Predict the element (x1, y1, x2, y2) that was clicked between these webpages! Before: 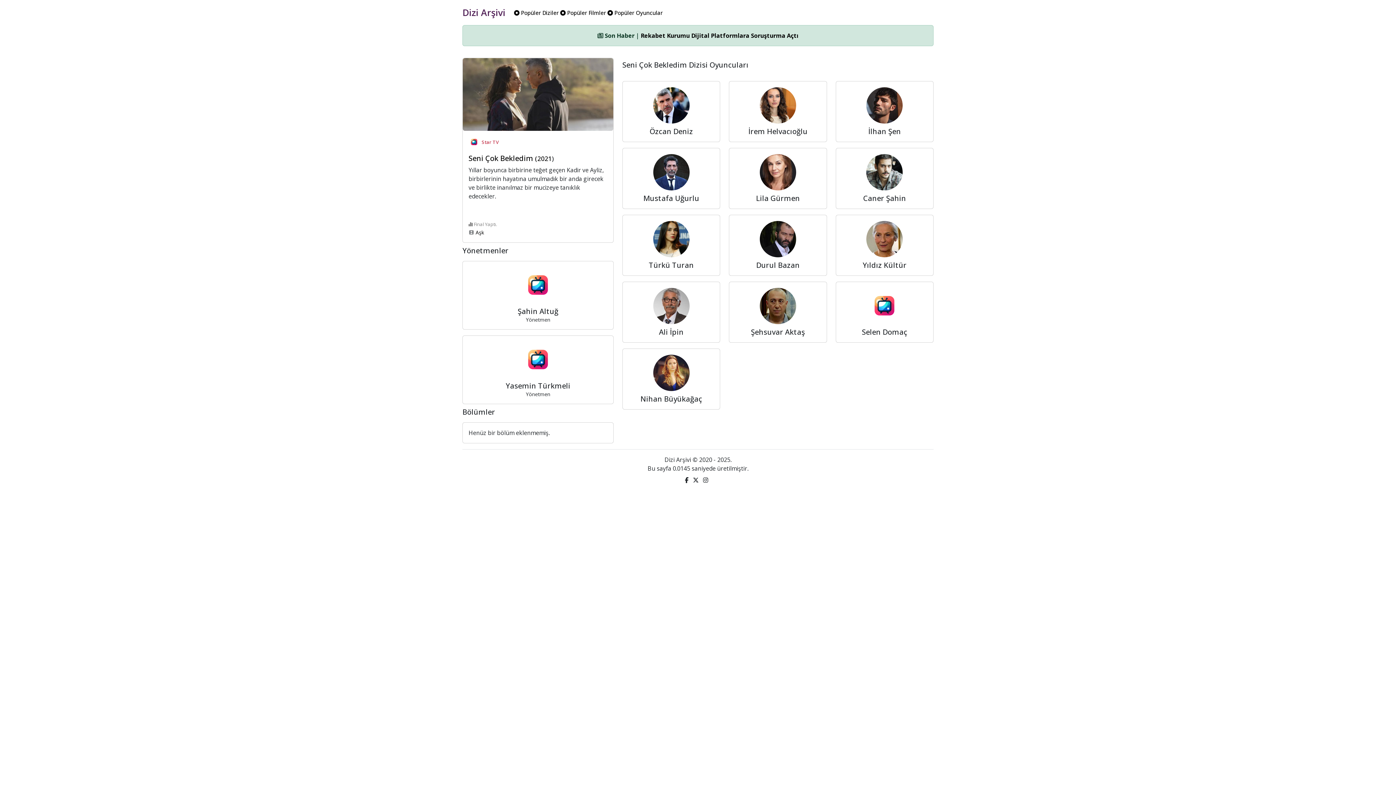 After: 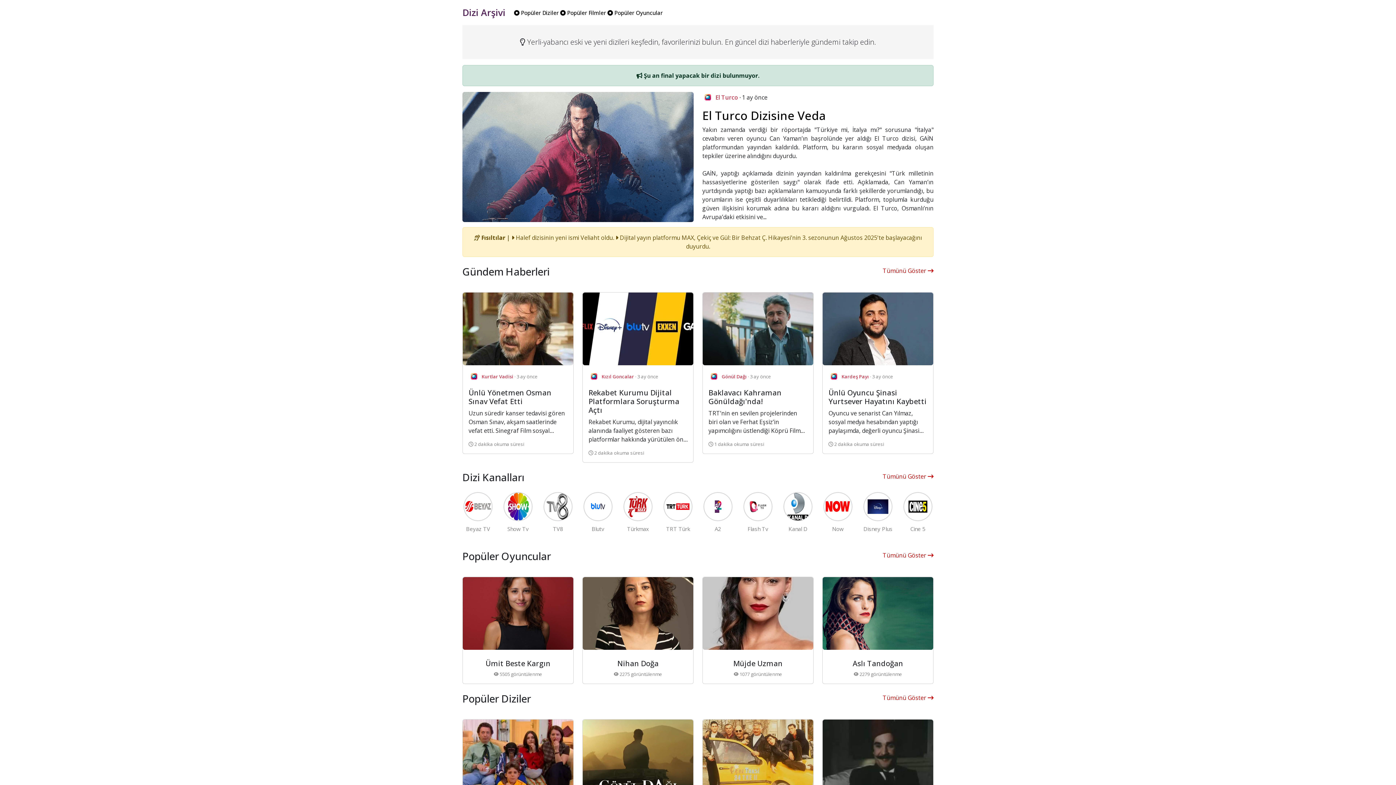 Action: label: Dizi Arşivi bbox: (462, 7, 512, 15)